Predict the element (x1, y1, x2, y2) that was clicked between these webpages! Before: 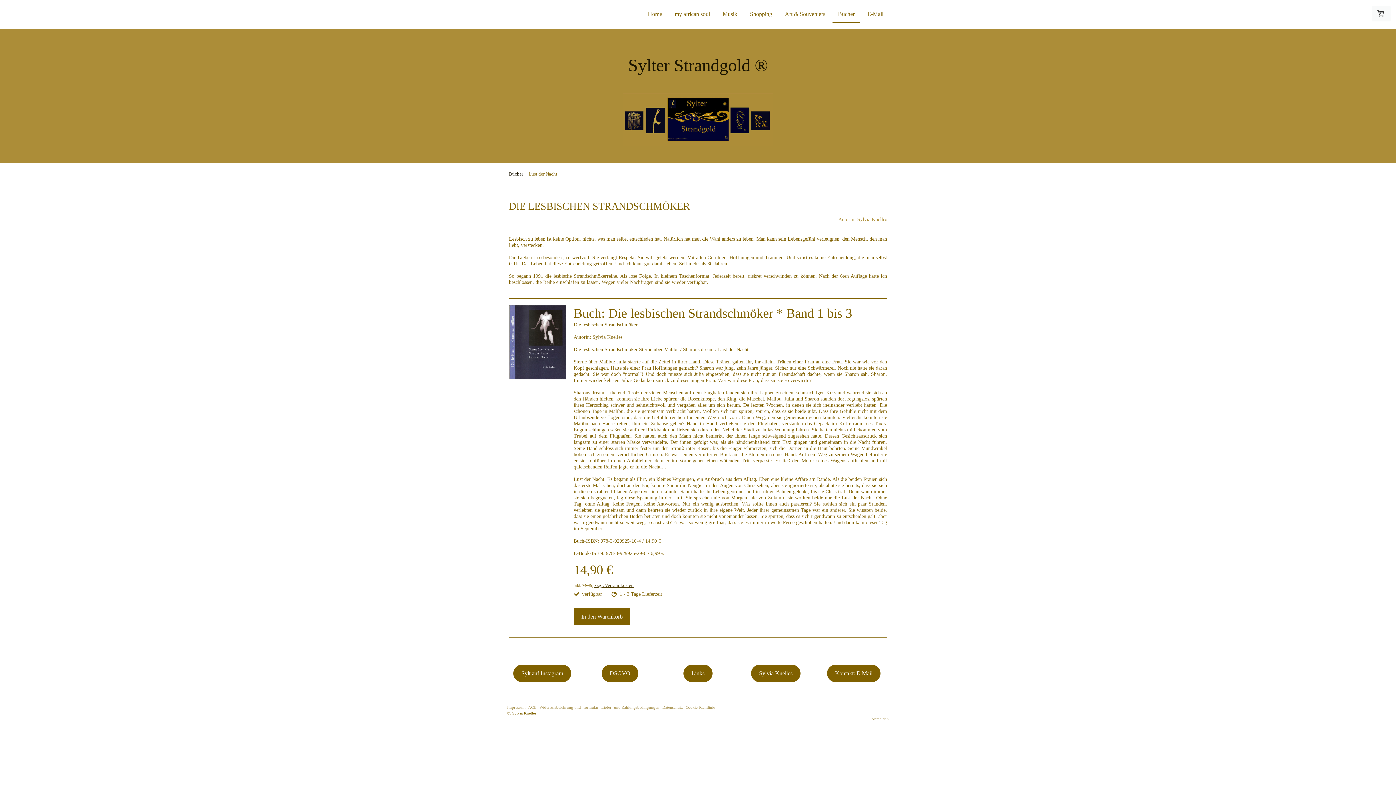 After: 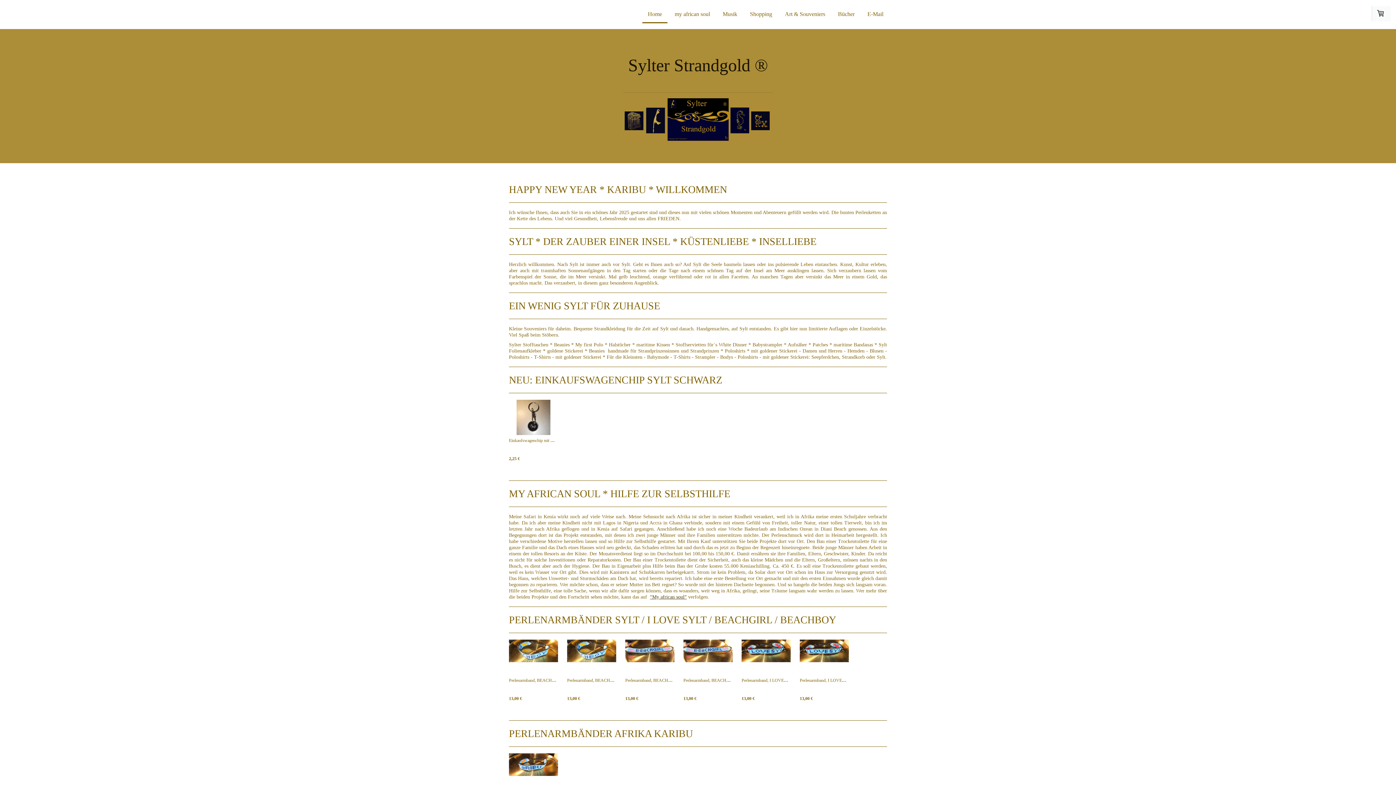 Action: bbox: (623, 93, 773, 101)